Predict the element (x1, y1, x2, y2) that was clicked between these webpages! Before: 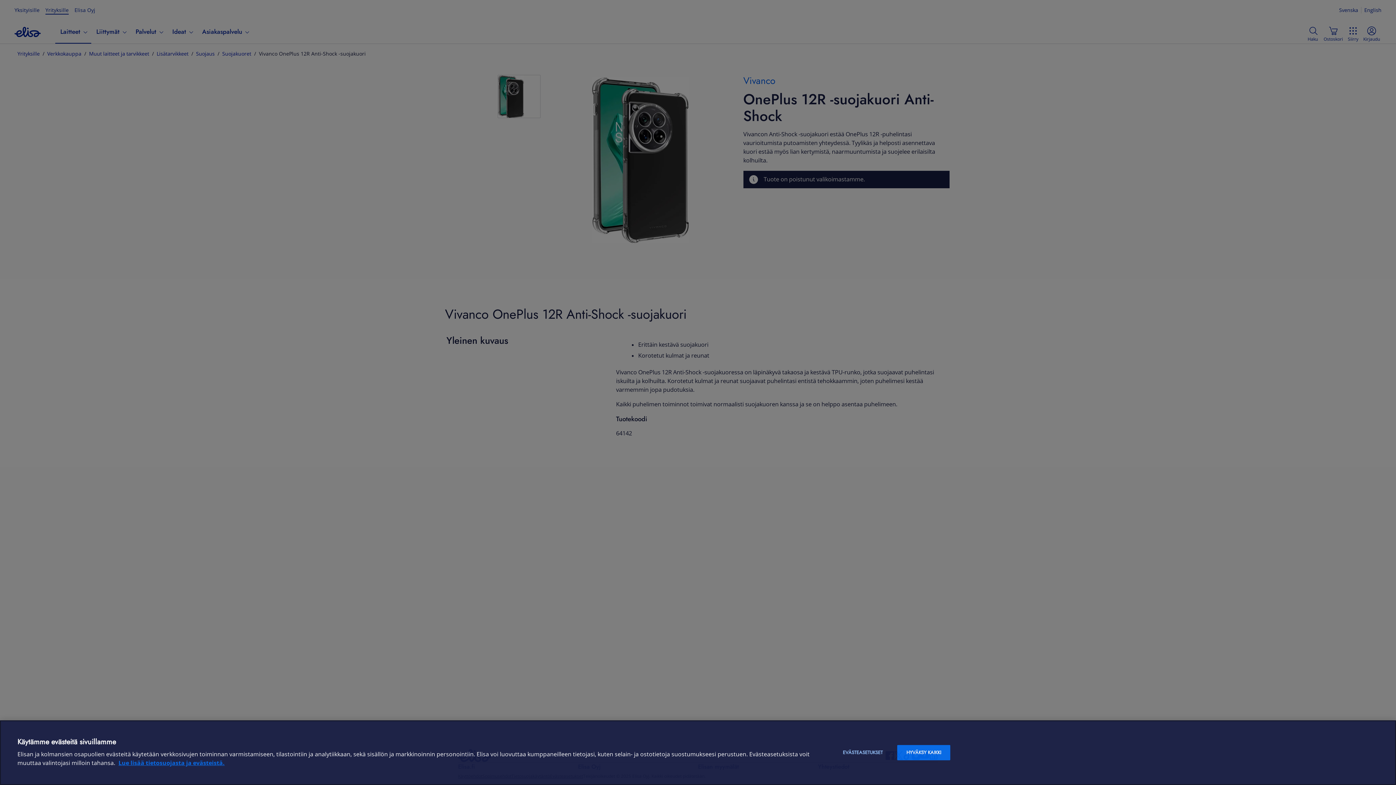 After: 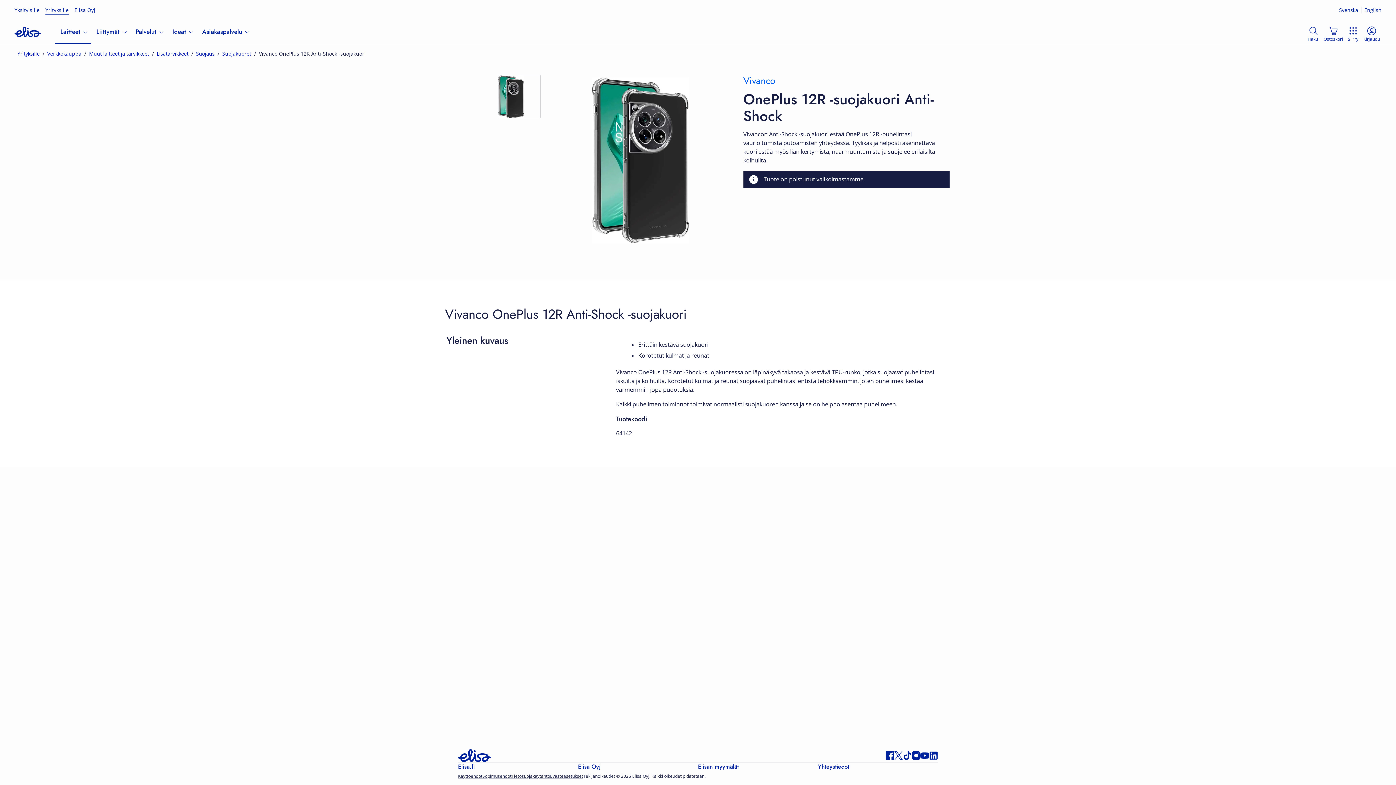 Action: label: HYVÄKSY KAIKKI bbox: (897, 745, 950, 760)